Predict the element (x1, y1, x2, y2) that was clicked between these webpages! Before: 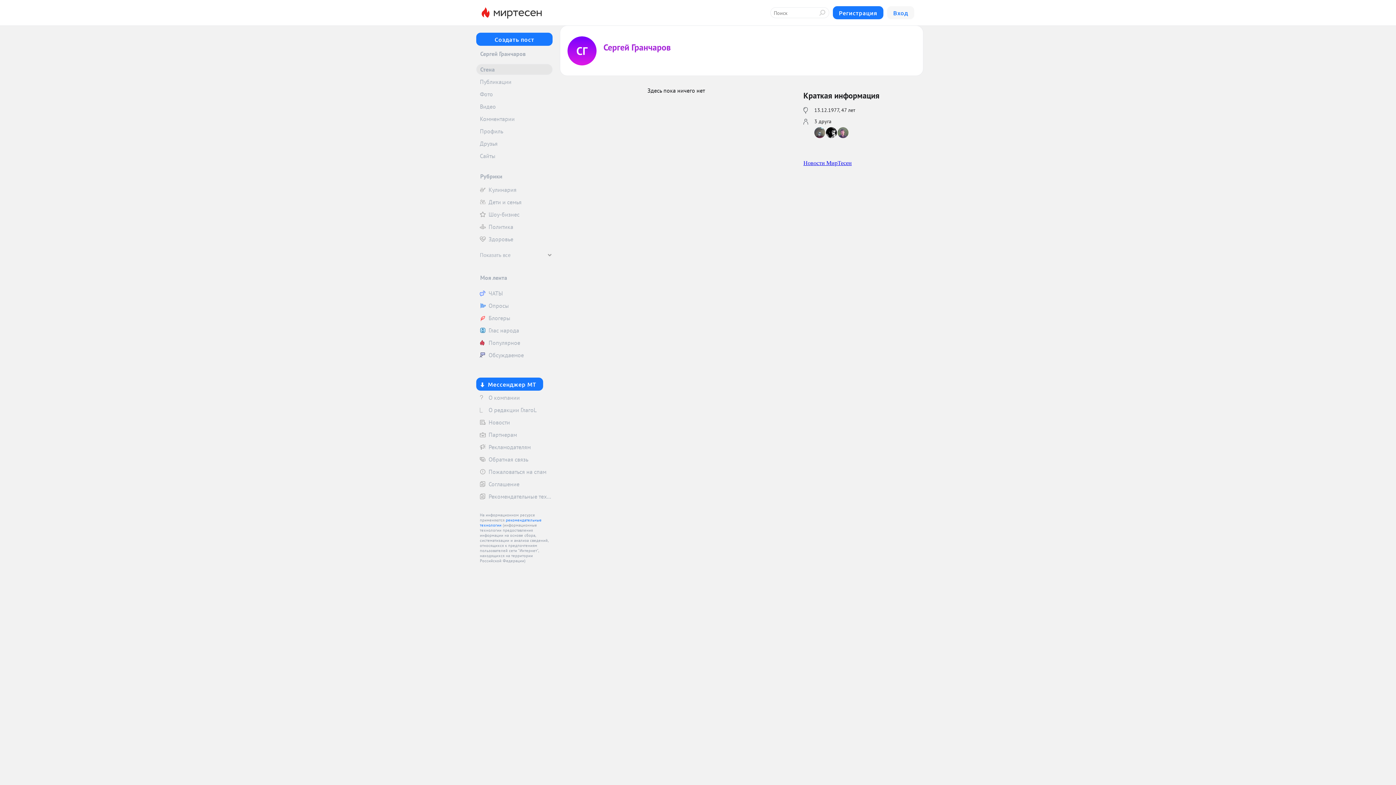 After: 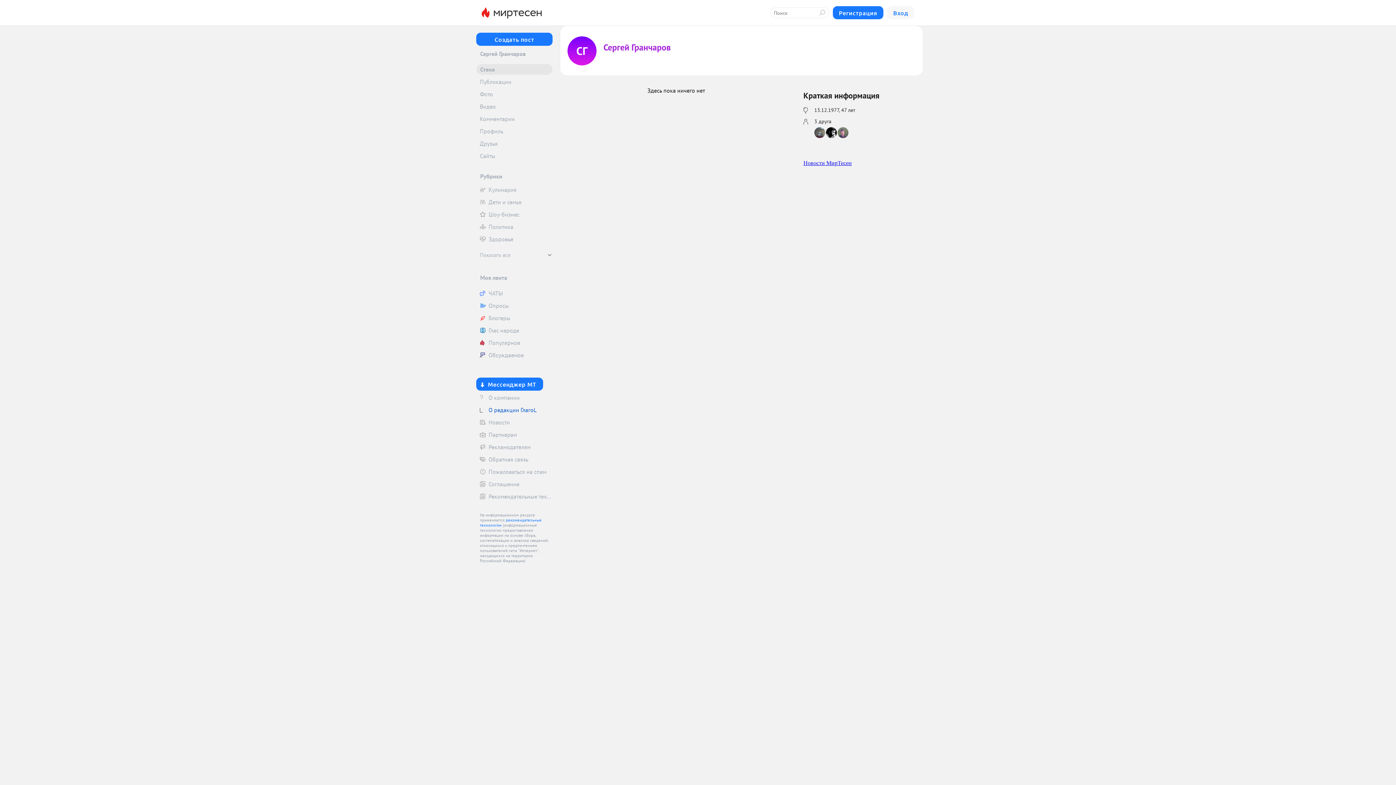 Action: bbox: (476, 404, 552, 415) label: О редакции ГлагоL